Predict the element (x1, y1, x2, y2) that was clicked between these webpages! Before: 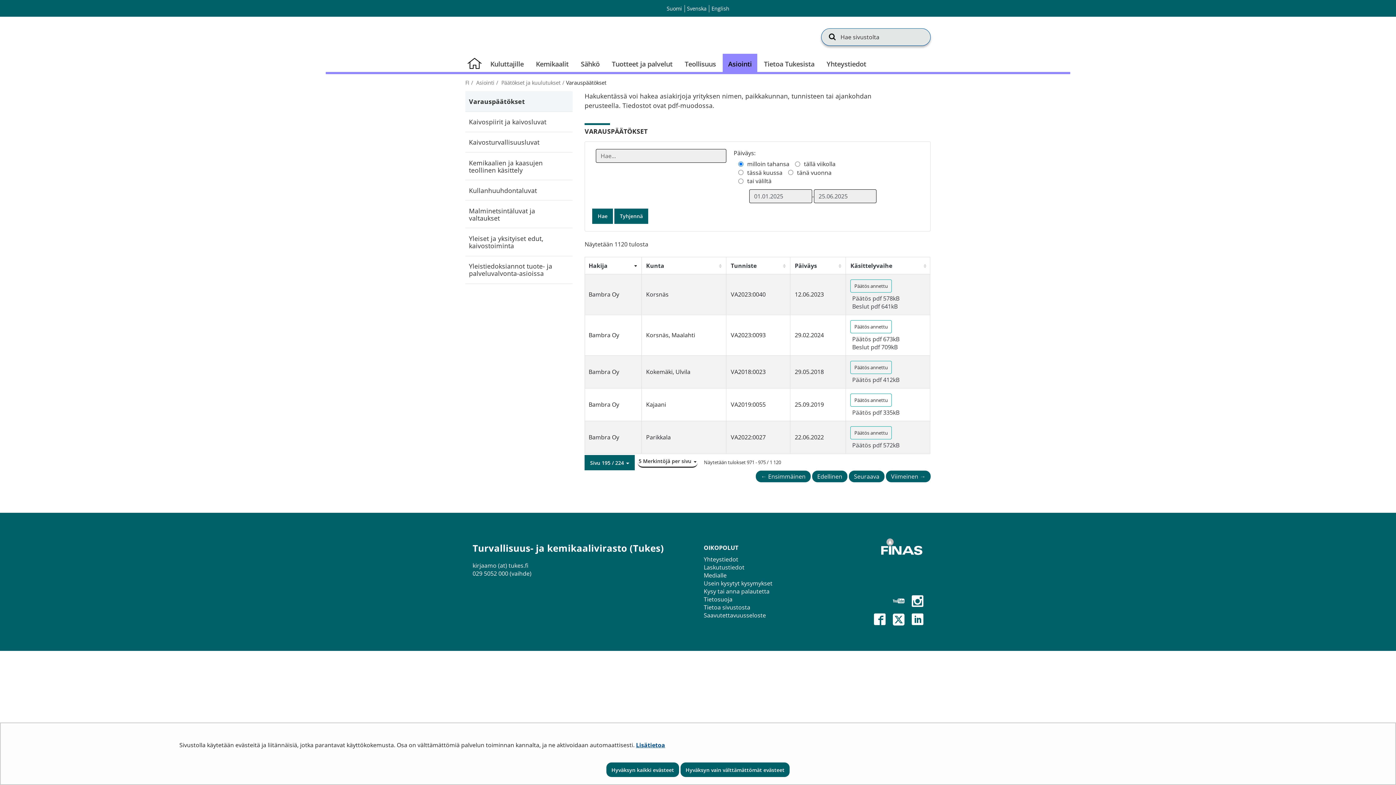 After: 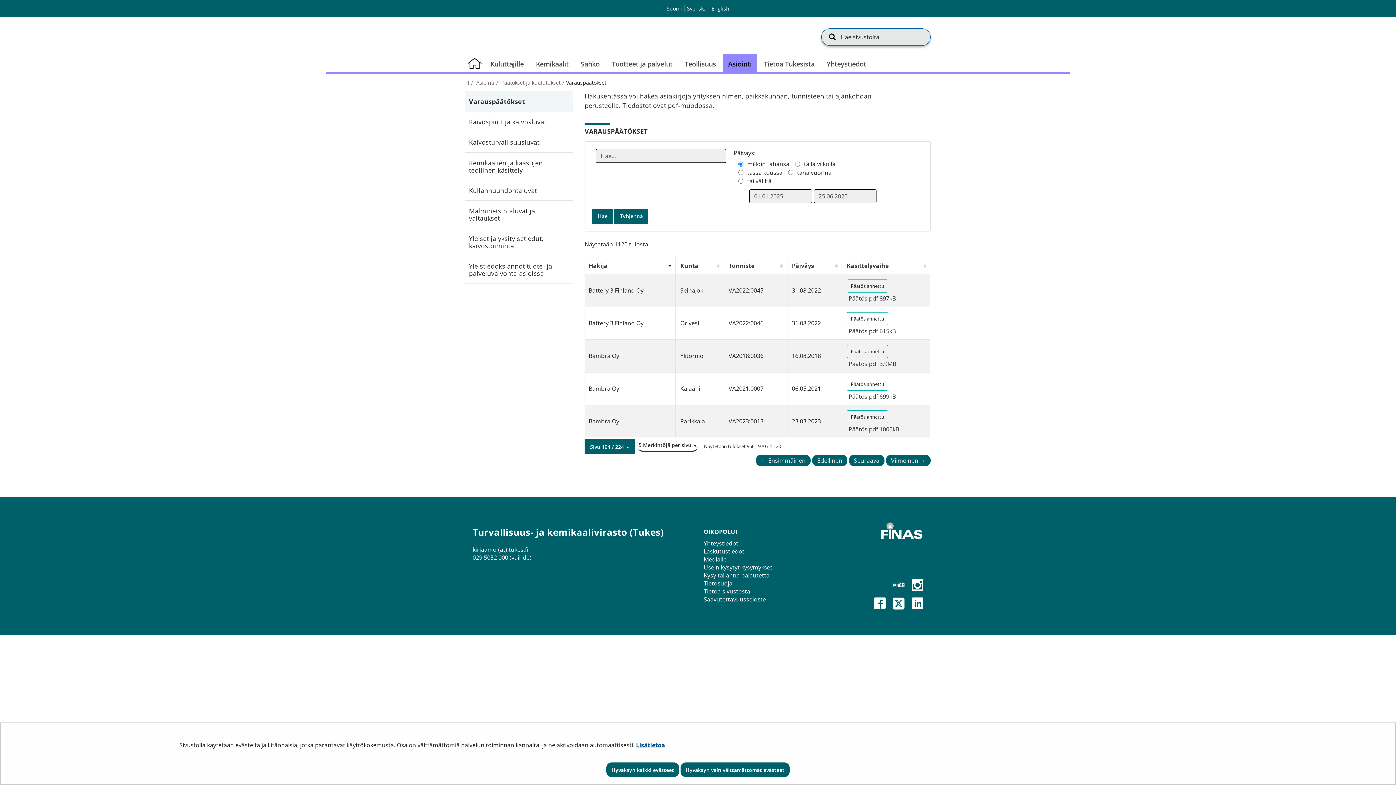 Action: label: Edellinen bbox: (812, 470, 847, 482)